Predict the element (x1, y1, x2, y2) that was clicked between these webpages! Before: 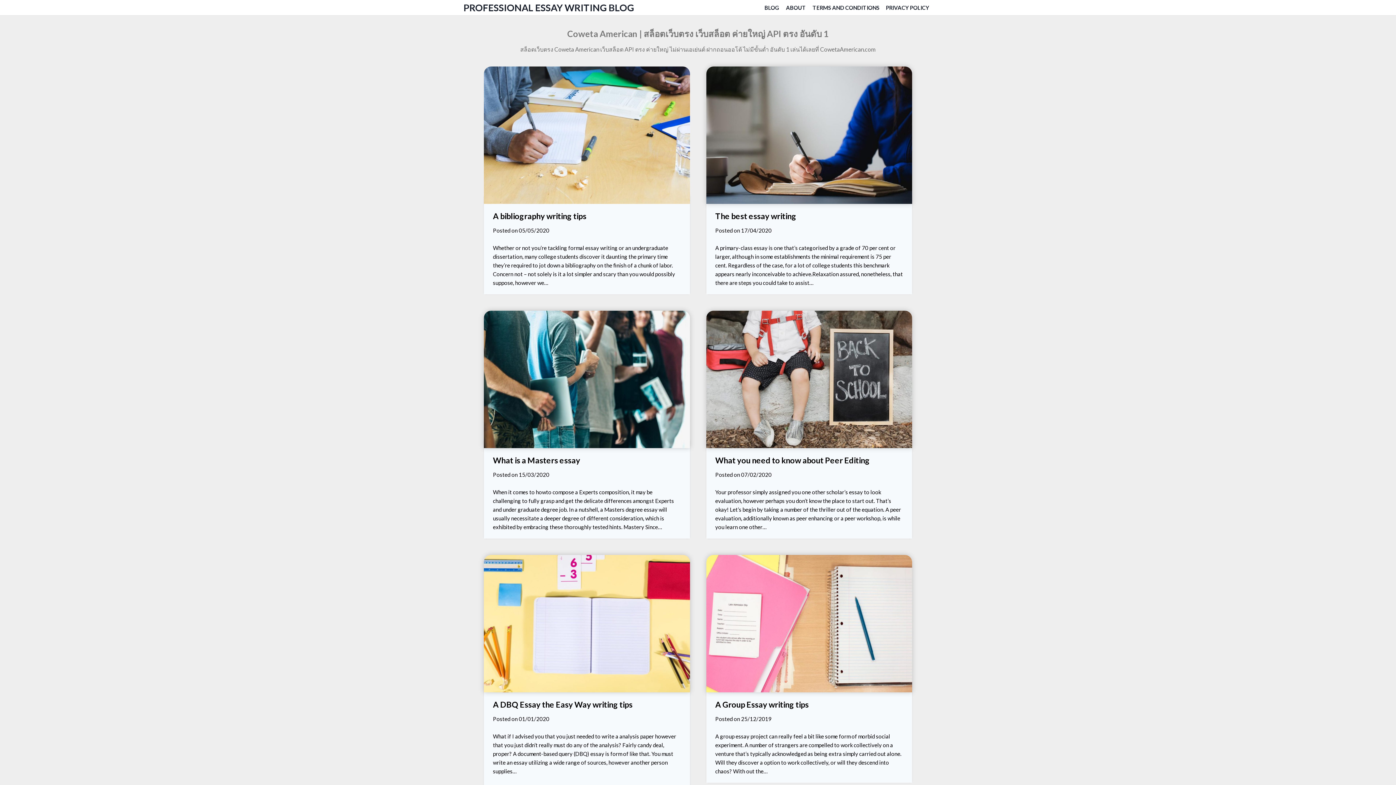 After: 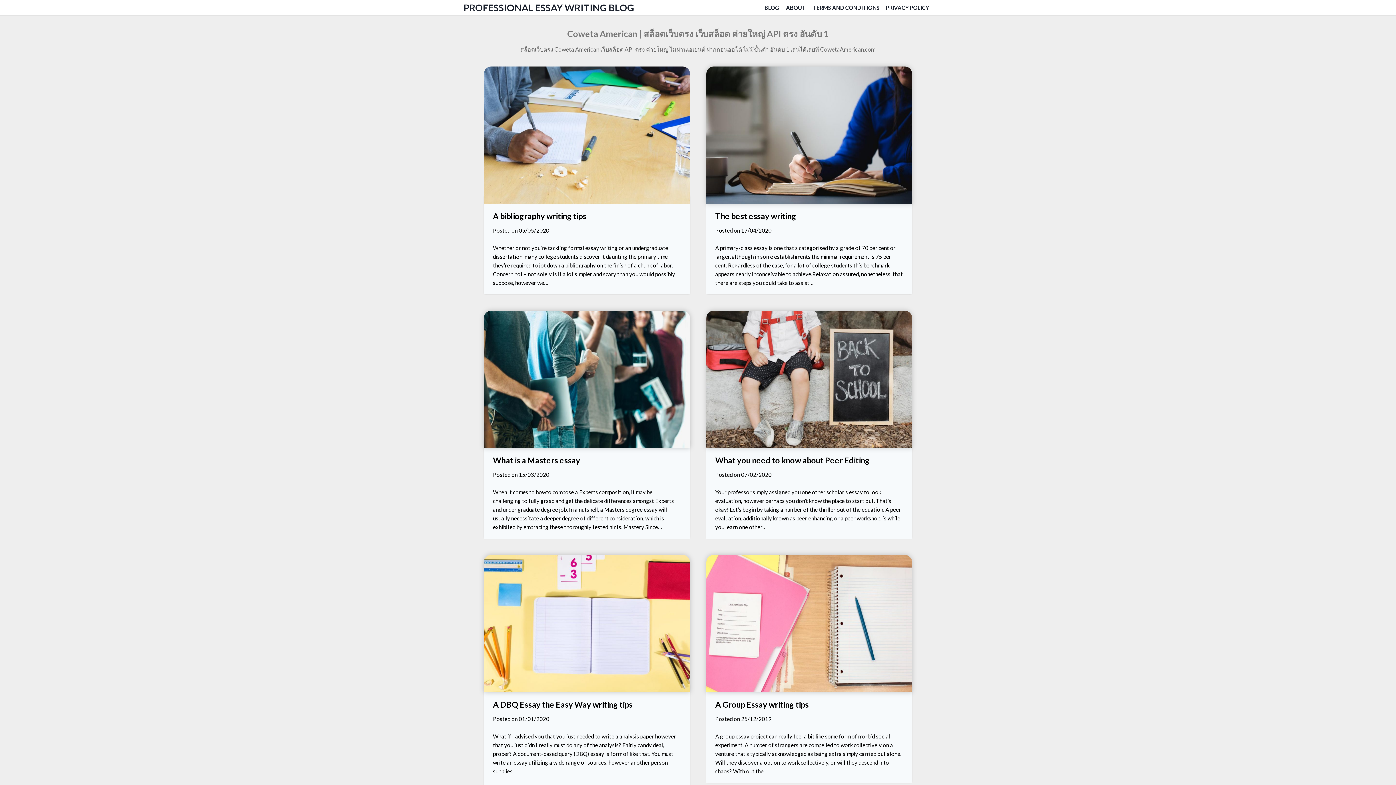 Action: bbox: (706, 310, 912, 538)